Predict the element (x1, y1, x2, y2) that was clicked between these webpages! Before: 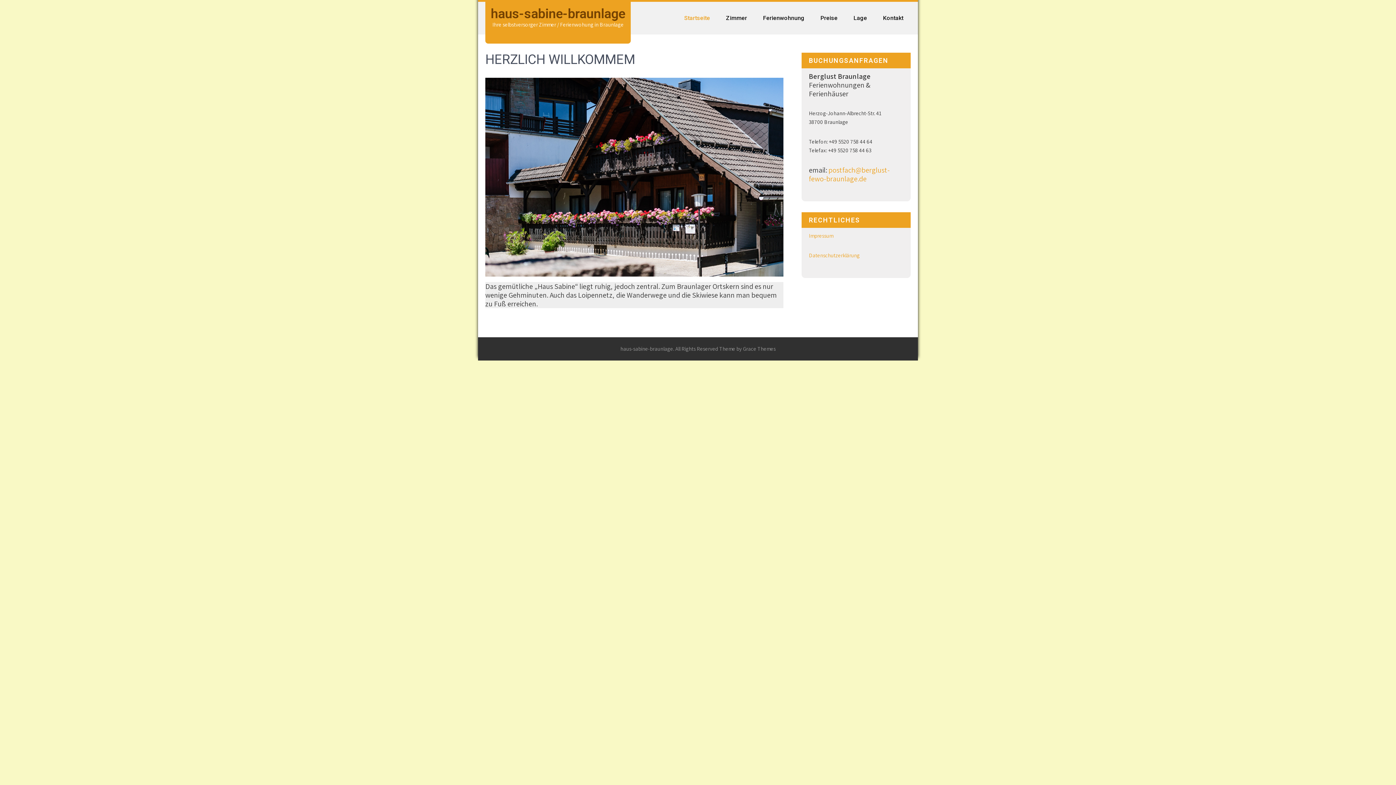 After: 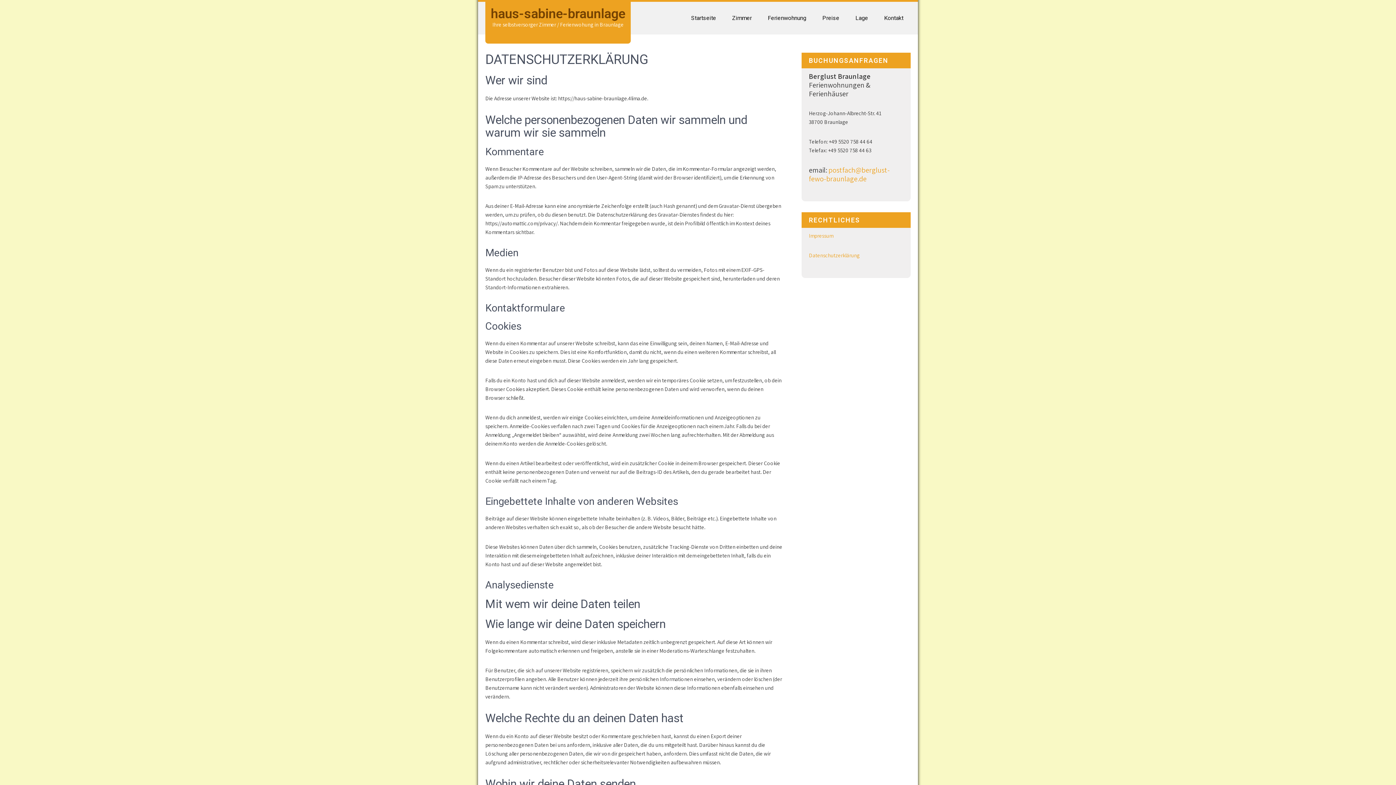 Action: bbox: (809, 252, 860, 258) label: Datenschutzerklärung